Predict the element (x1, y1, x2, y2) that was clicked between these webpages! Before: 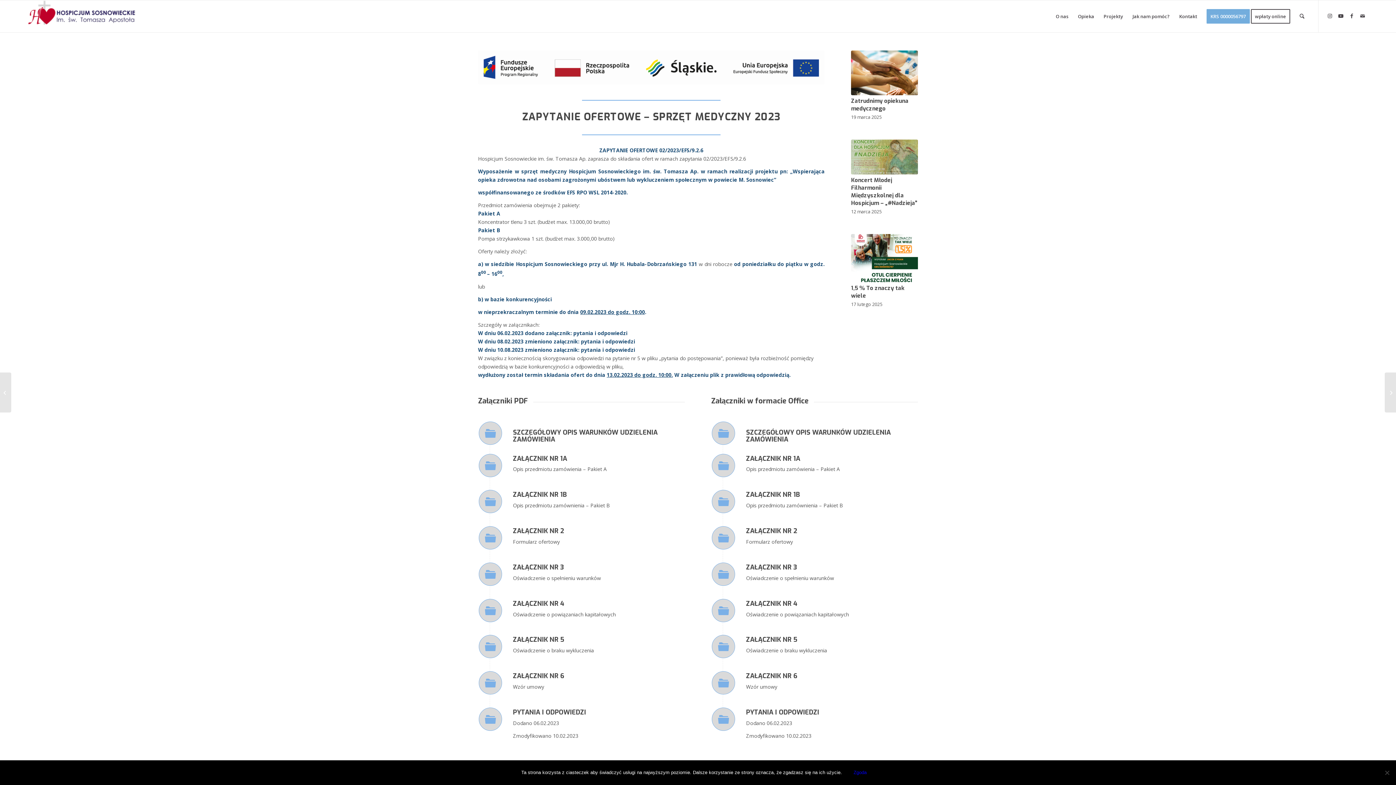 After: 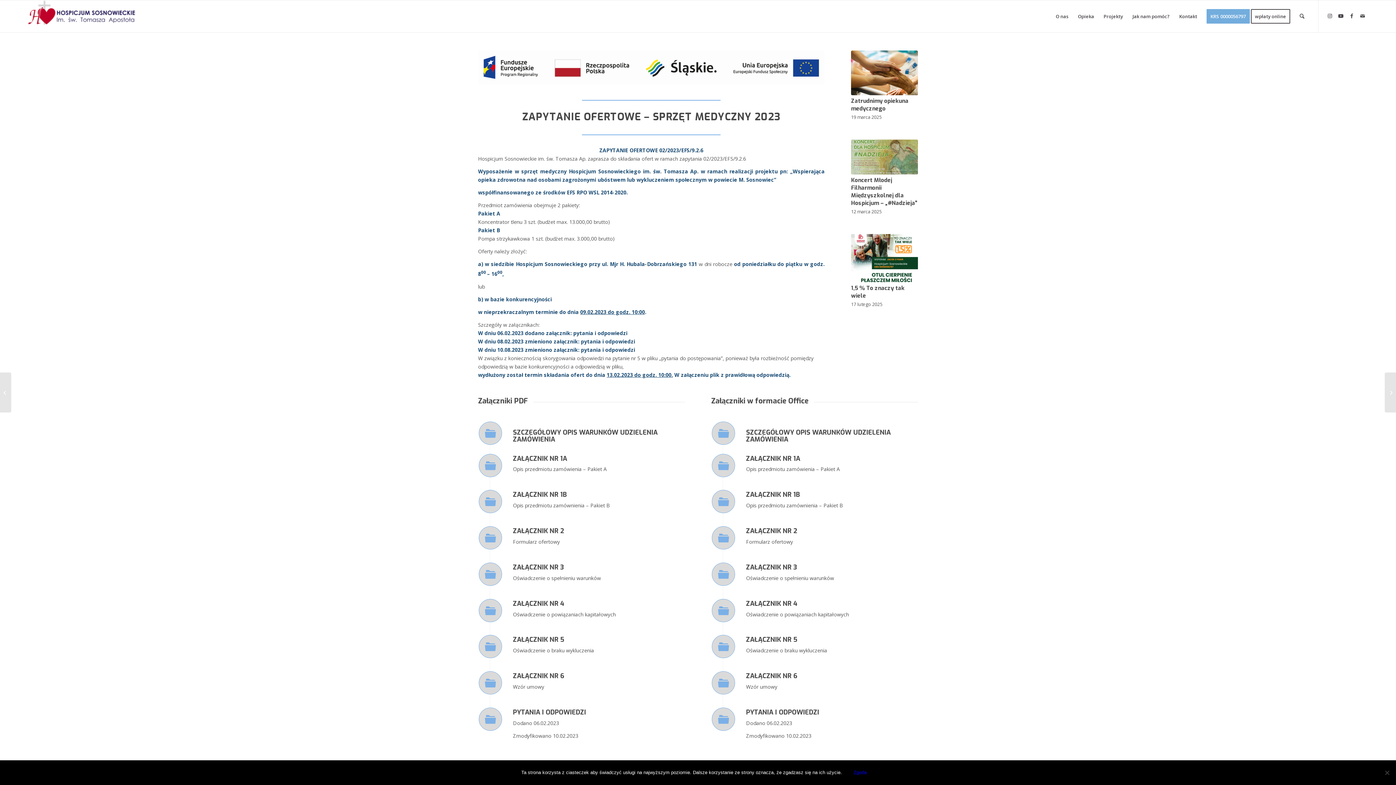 Action: bbox: (478, 490, 502, 513)